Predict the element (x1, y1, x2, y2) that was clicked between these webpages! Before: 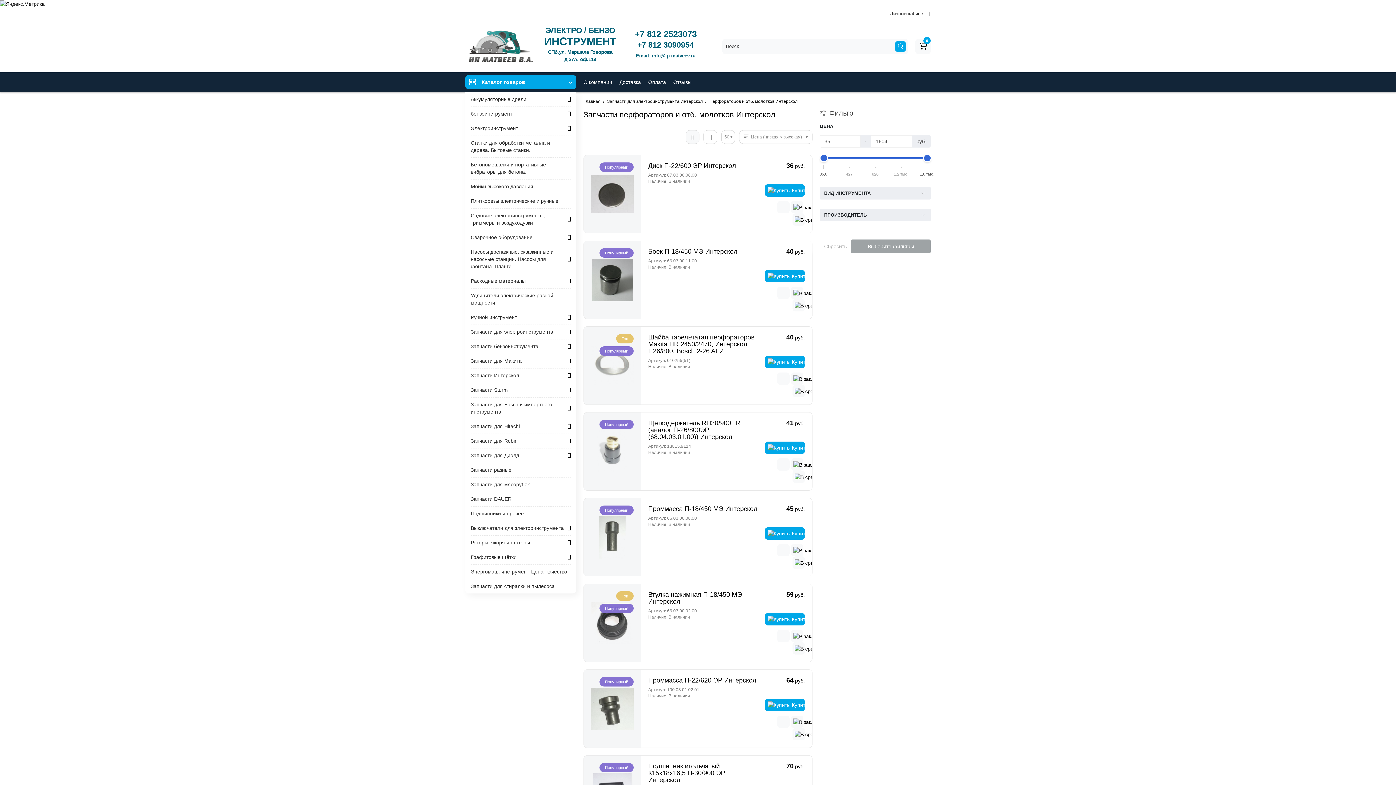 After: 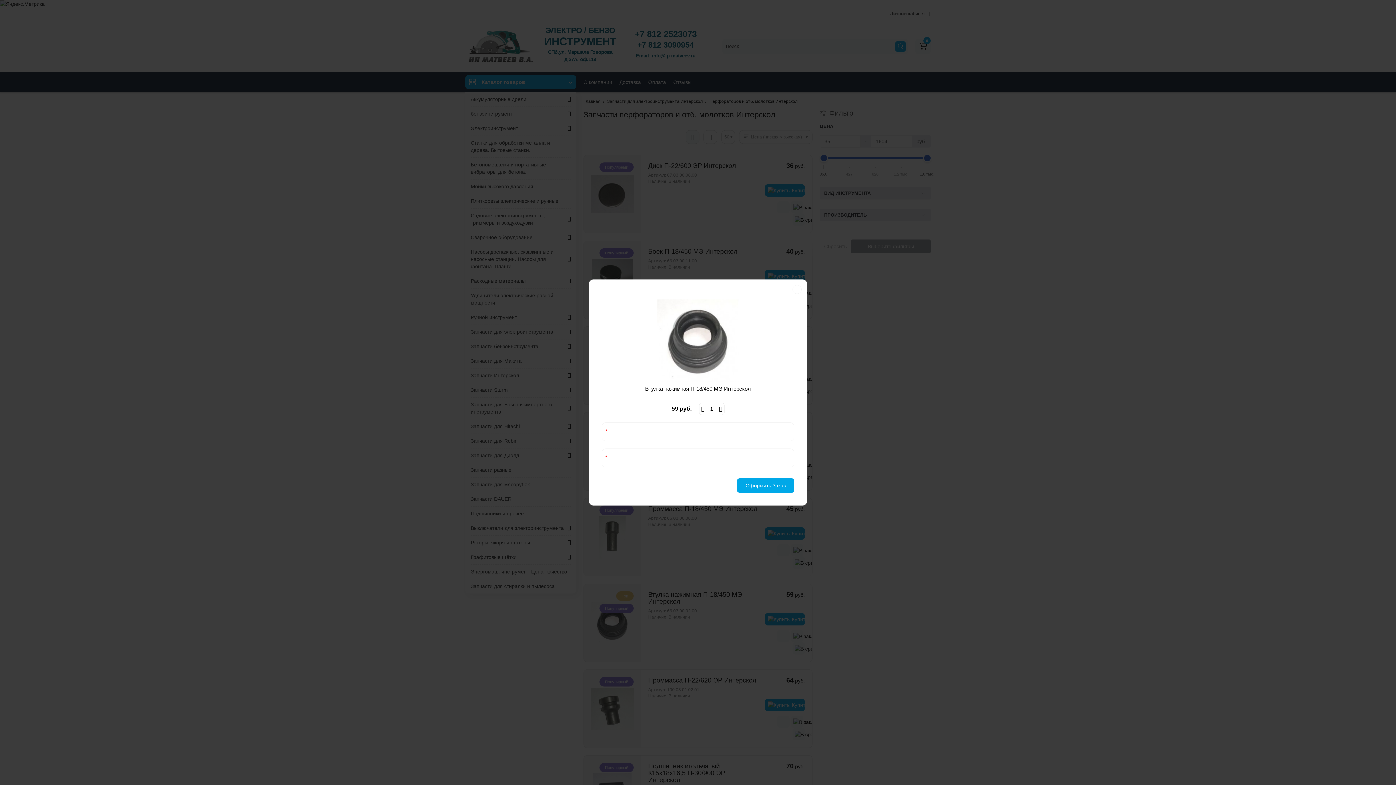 Action: bbox: (777, 630, 789, 642)